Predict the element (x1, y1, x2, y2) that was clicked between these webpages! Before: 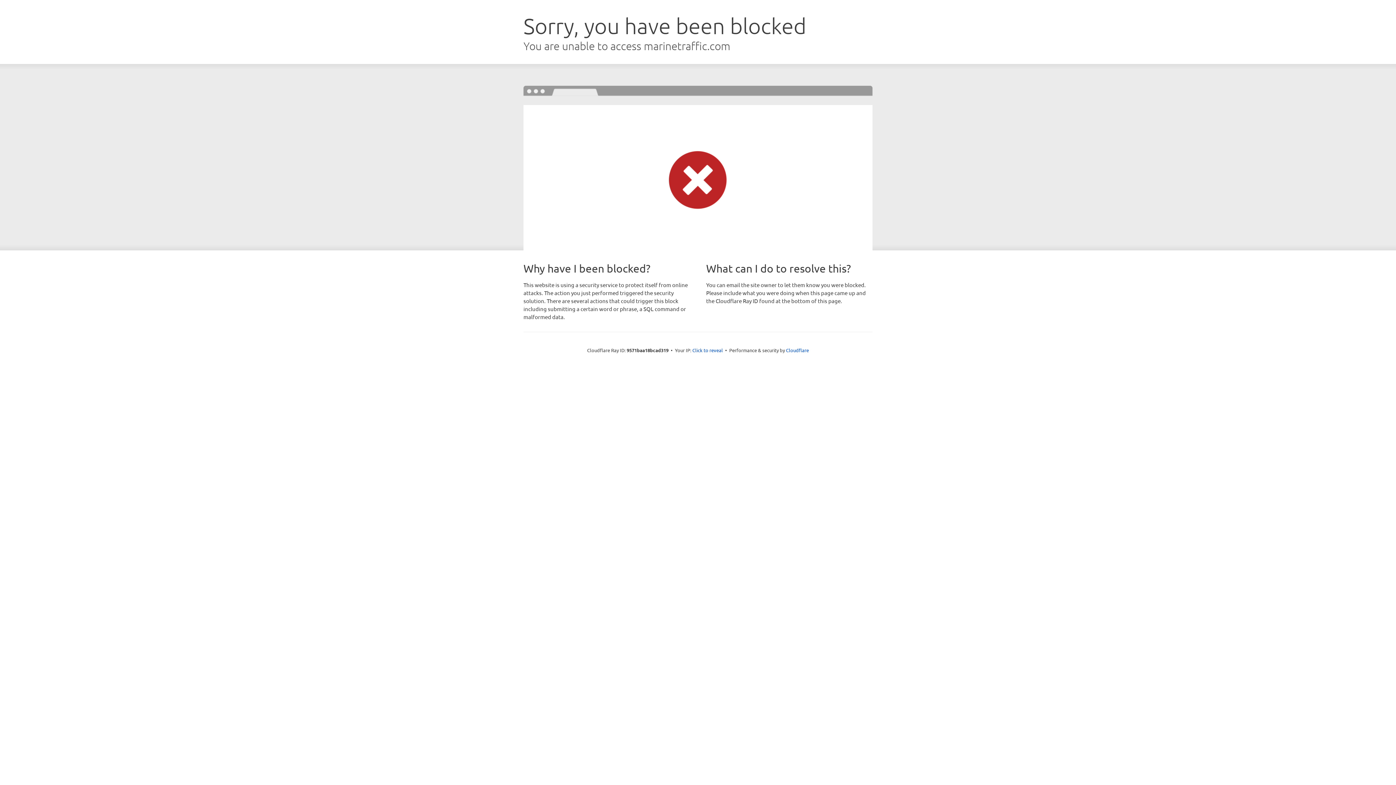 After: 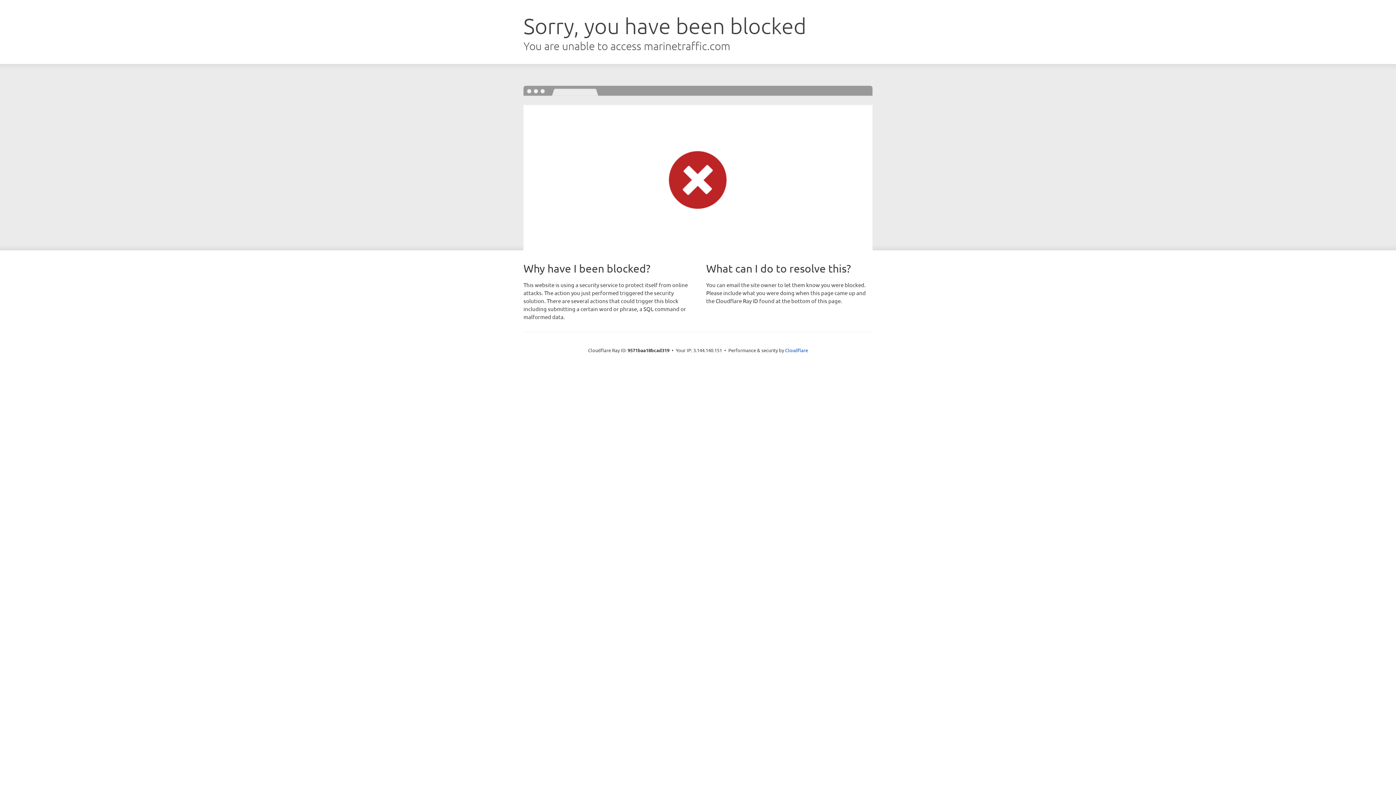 Action: bbox: (692, 346, 723, 353) label: Click to reveal